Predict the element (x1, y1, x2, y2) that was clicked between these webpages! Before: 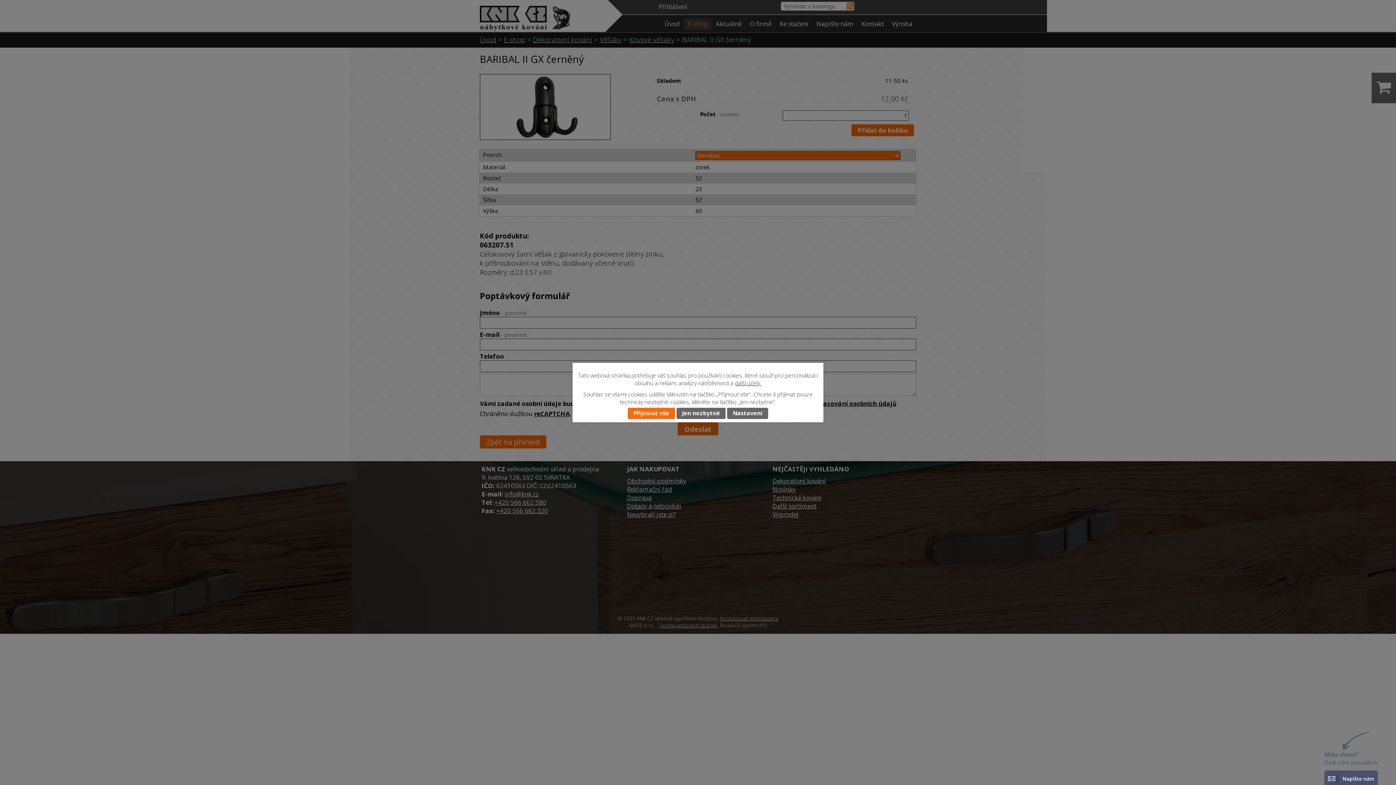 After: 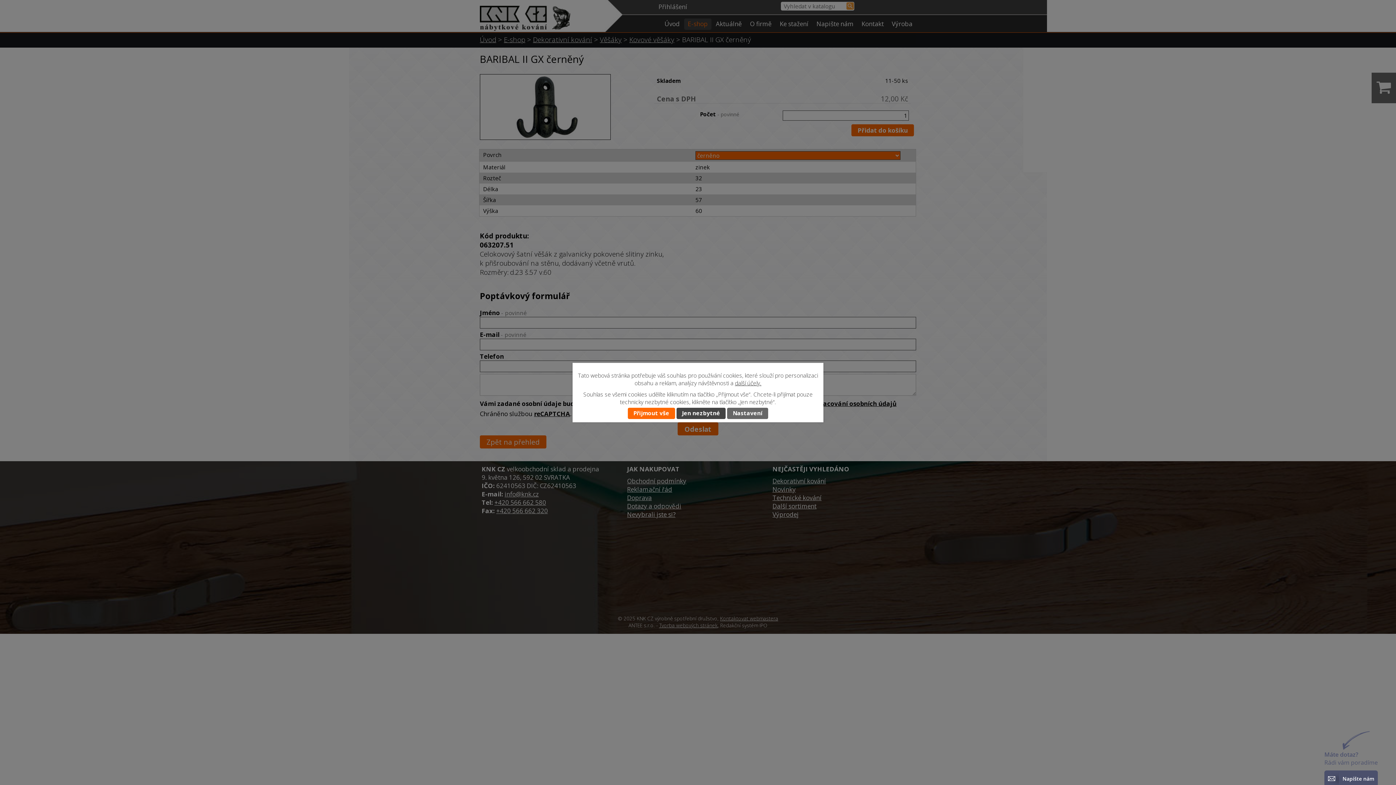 Action: label: Jen nezbytné bbox: (676, 408, 725, 419)